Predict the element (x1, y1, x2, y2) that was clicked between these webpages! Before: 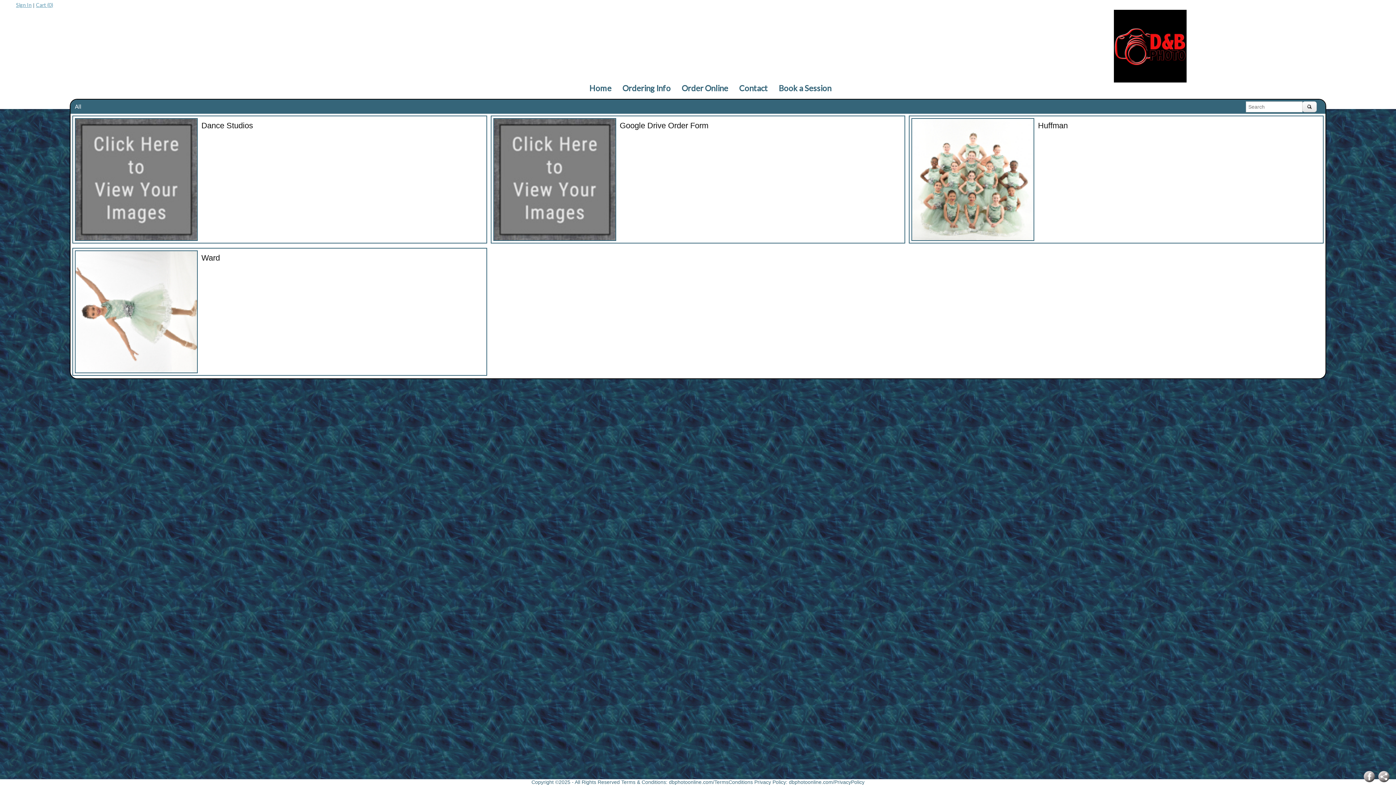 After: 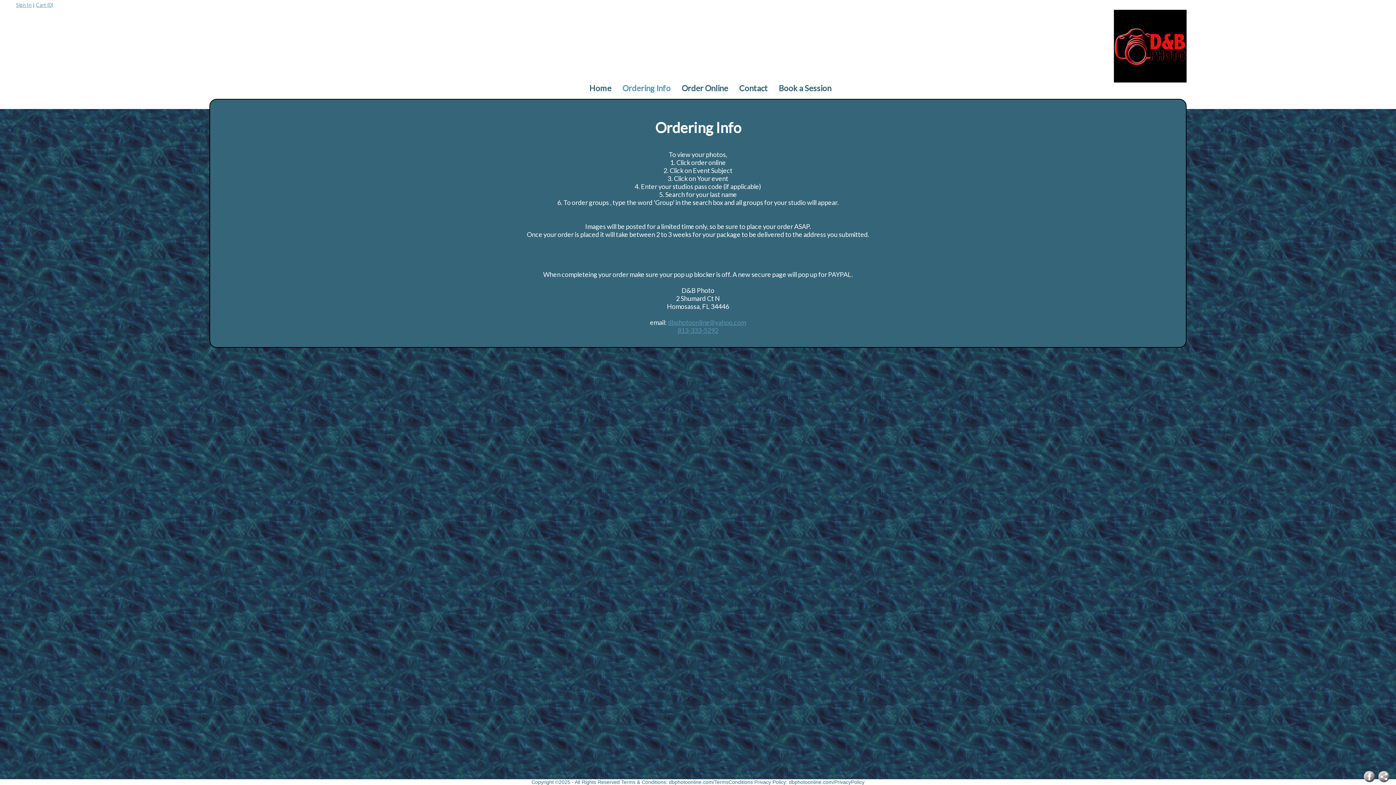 Action: bbox: (622, 83, 670, 93) label: Ordering Info